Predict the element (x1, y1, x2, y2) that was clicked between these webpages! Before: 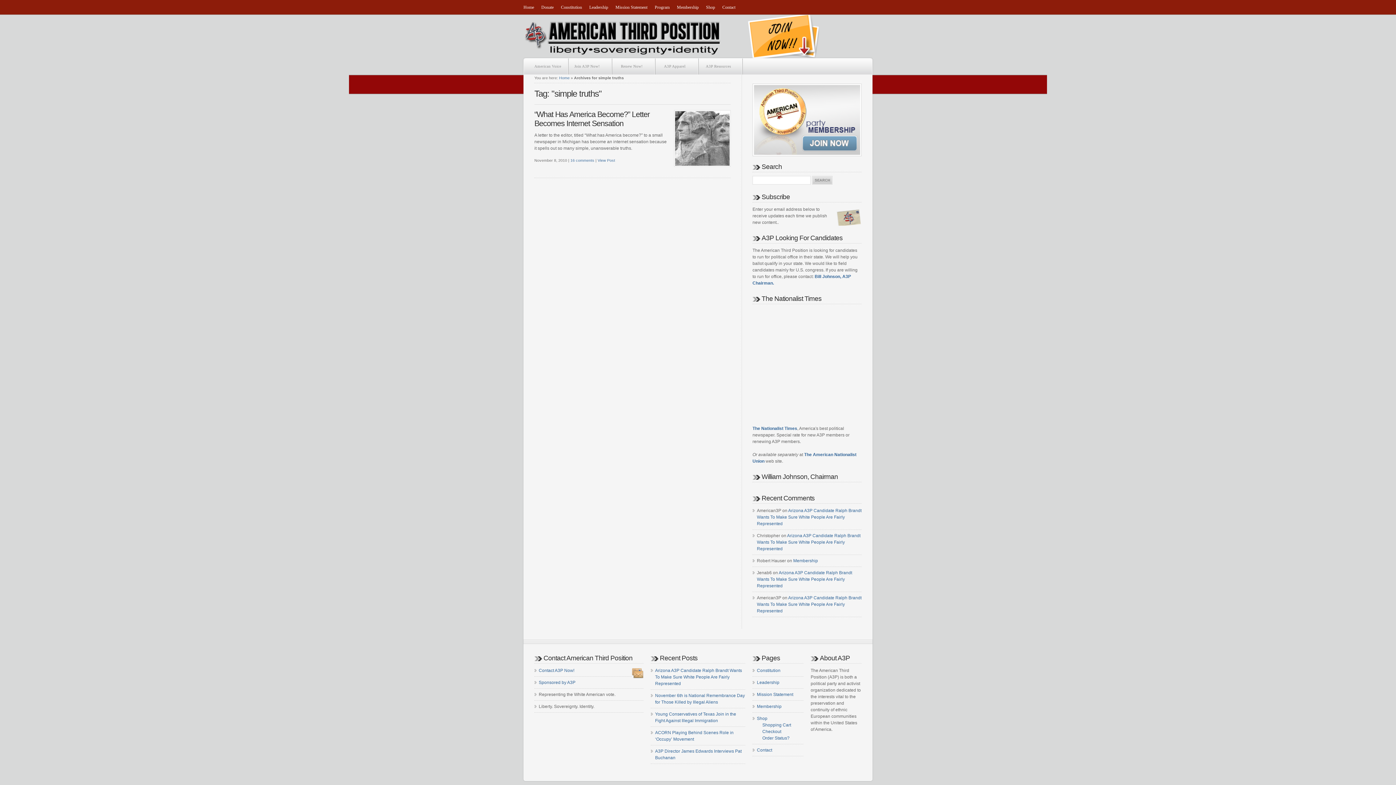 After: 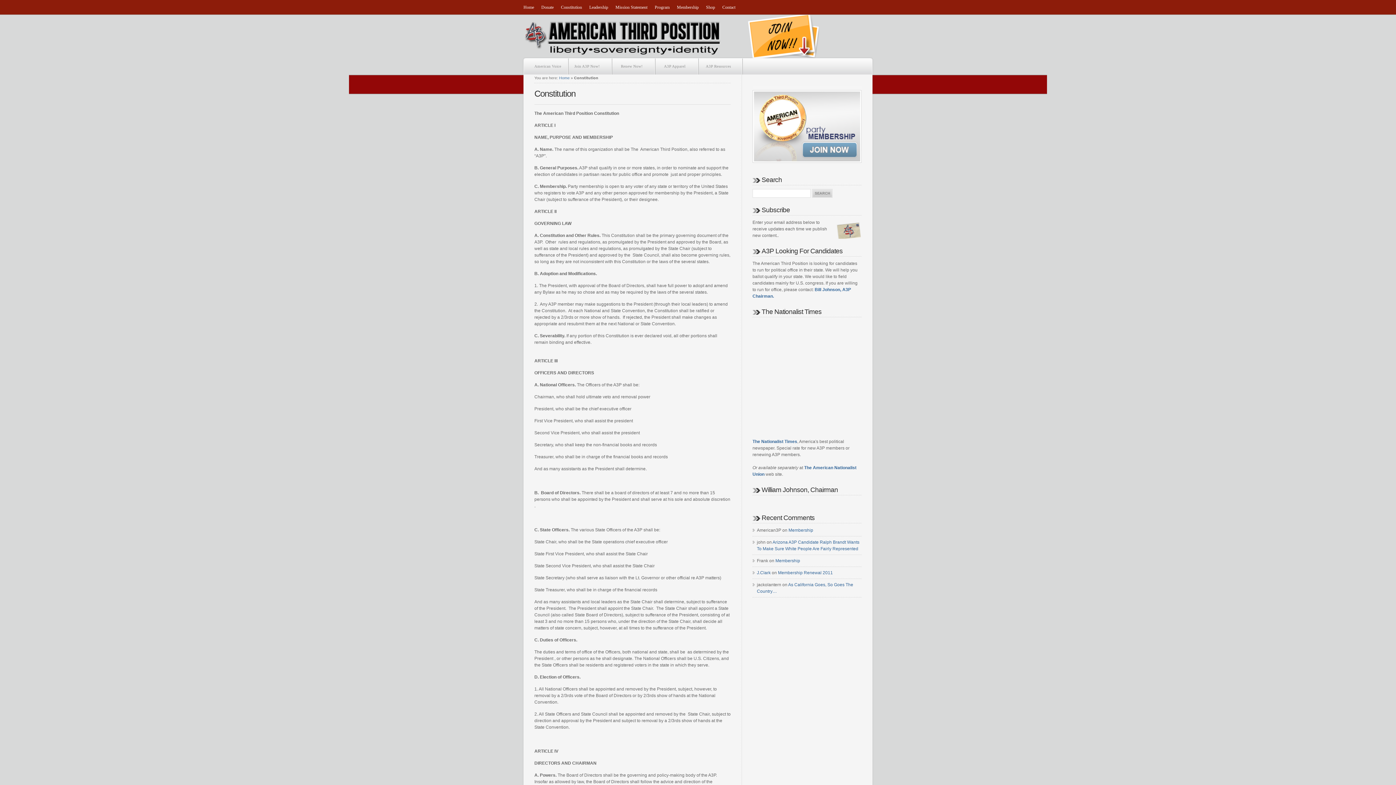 Action: label: Constitution bbox: (757, 668, 780, 673)